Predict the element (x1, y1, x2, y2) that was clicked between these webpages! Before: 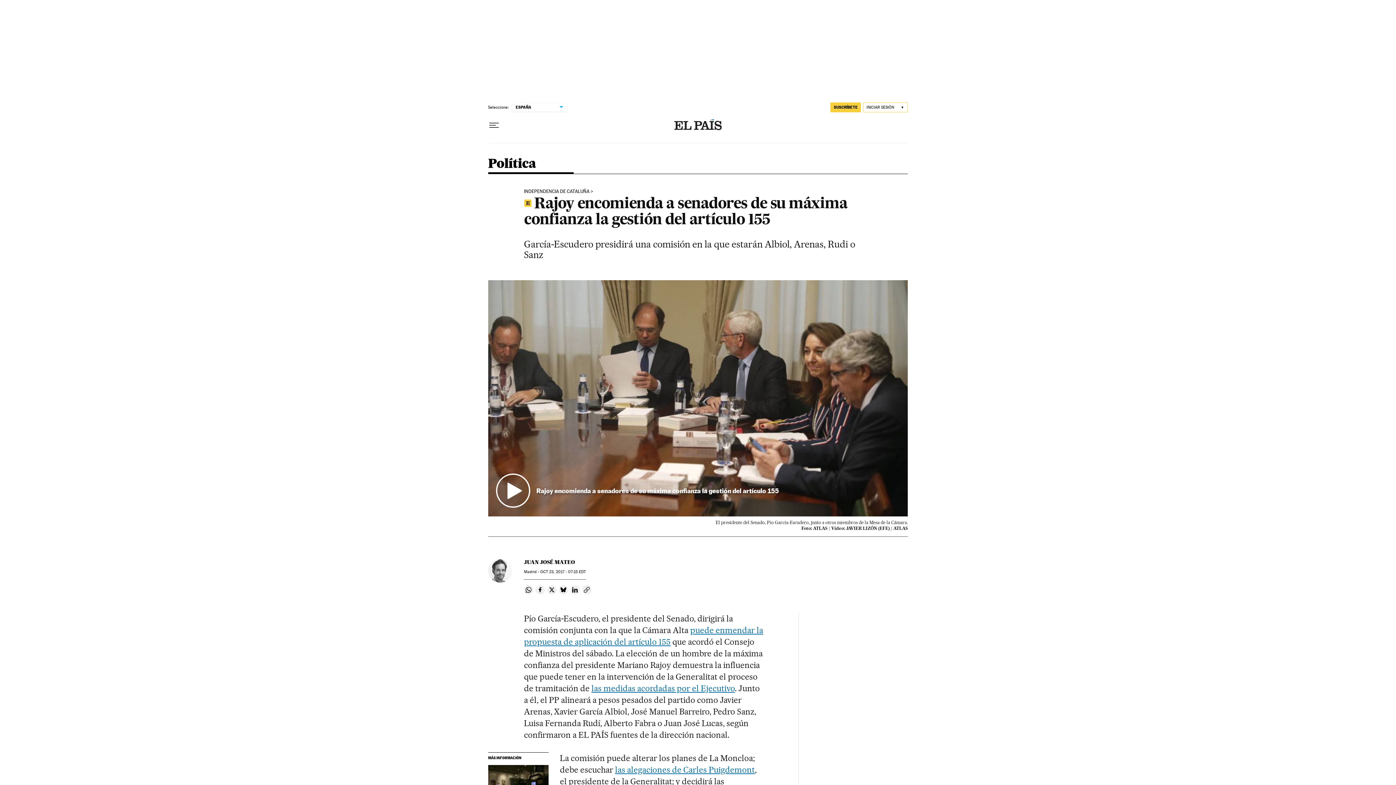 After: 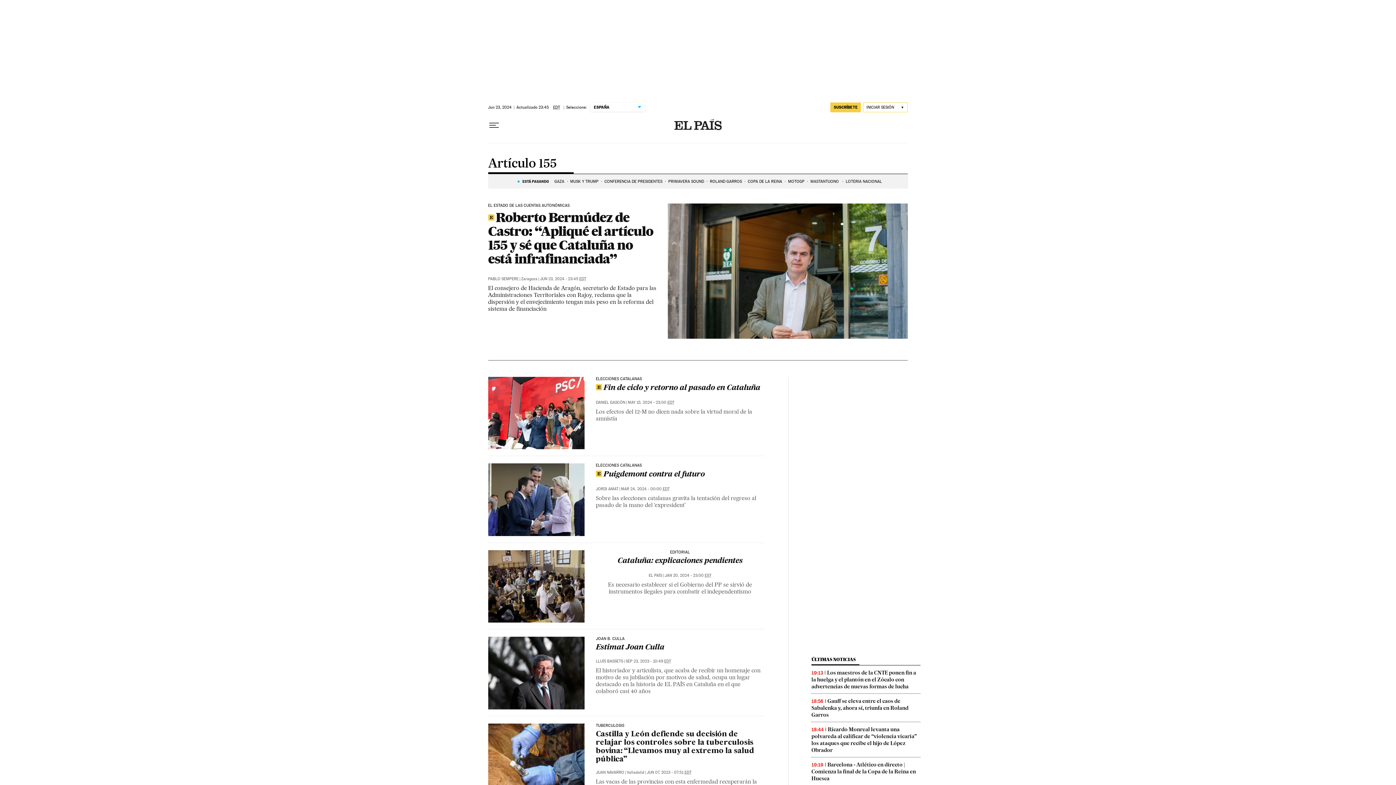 Action: label: INDEPENDENCIA DE CATALUÑA bbox: (524, 188, 593, 194)